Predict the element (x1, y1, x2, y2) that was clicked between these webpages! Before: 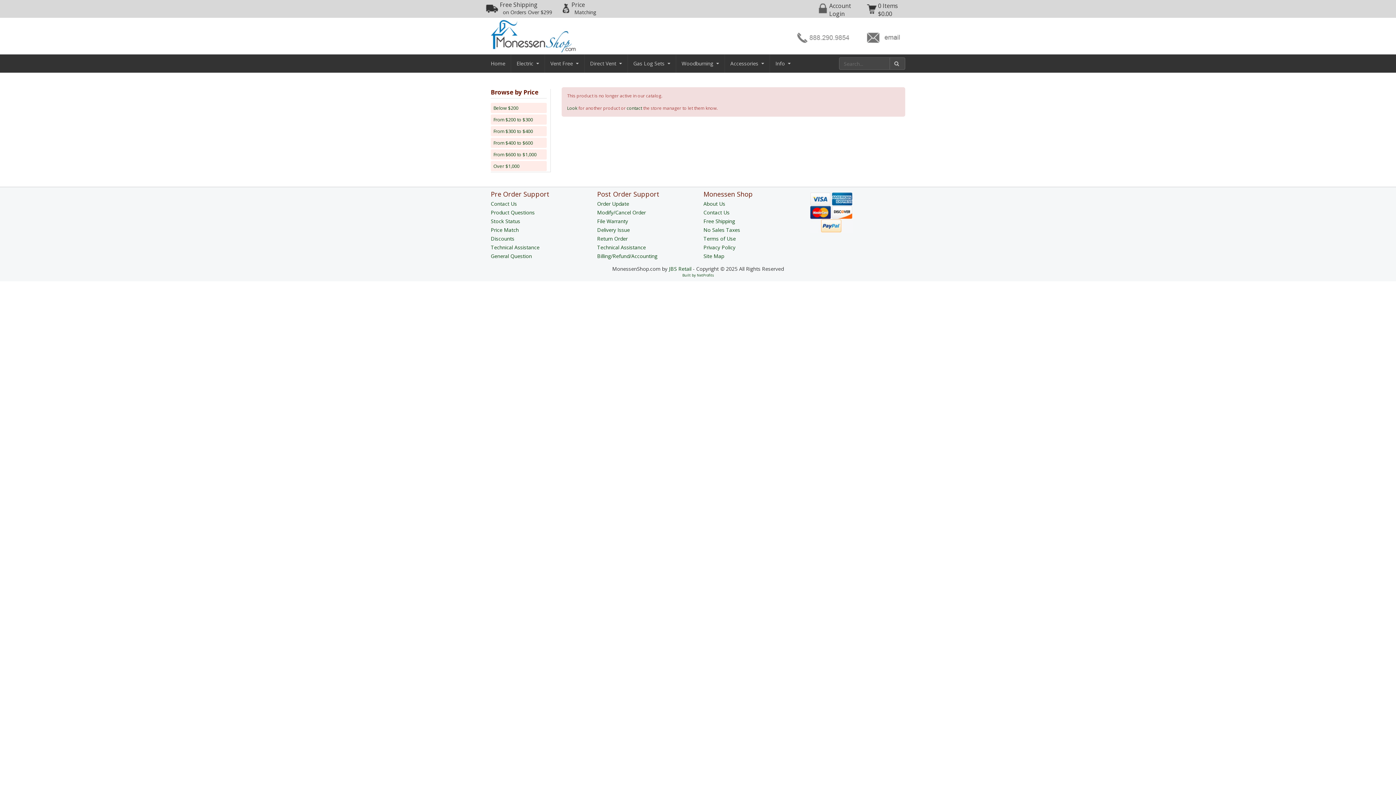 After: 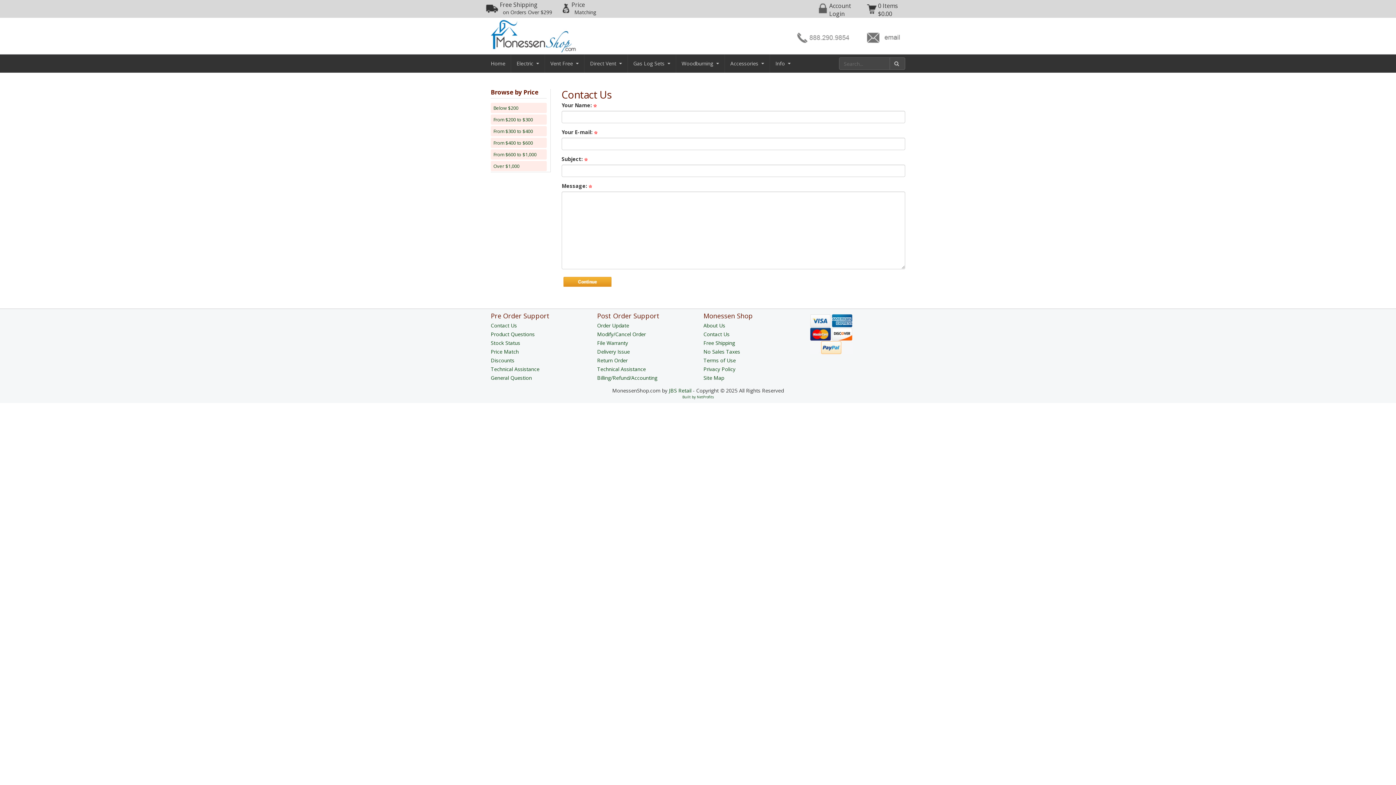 Action: label: contact bbox: (626, 105, 642, 111)